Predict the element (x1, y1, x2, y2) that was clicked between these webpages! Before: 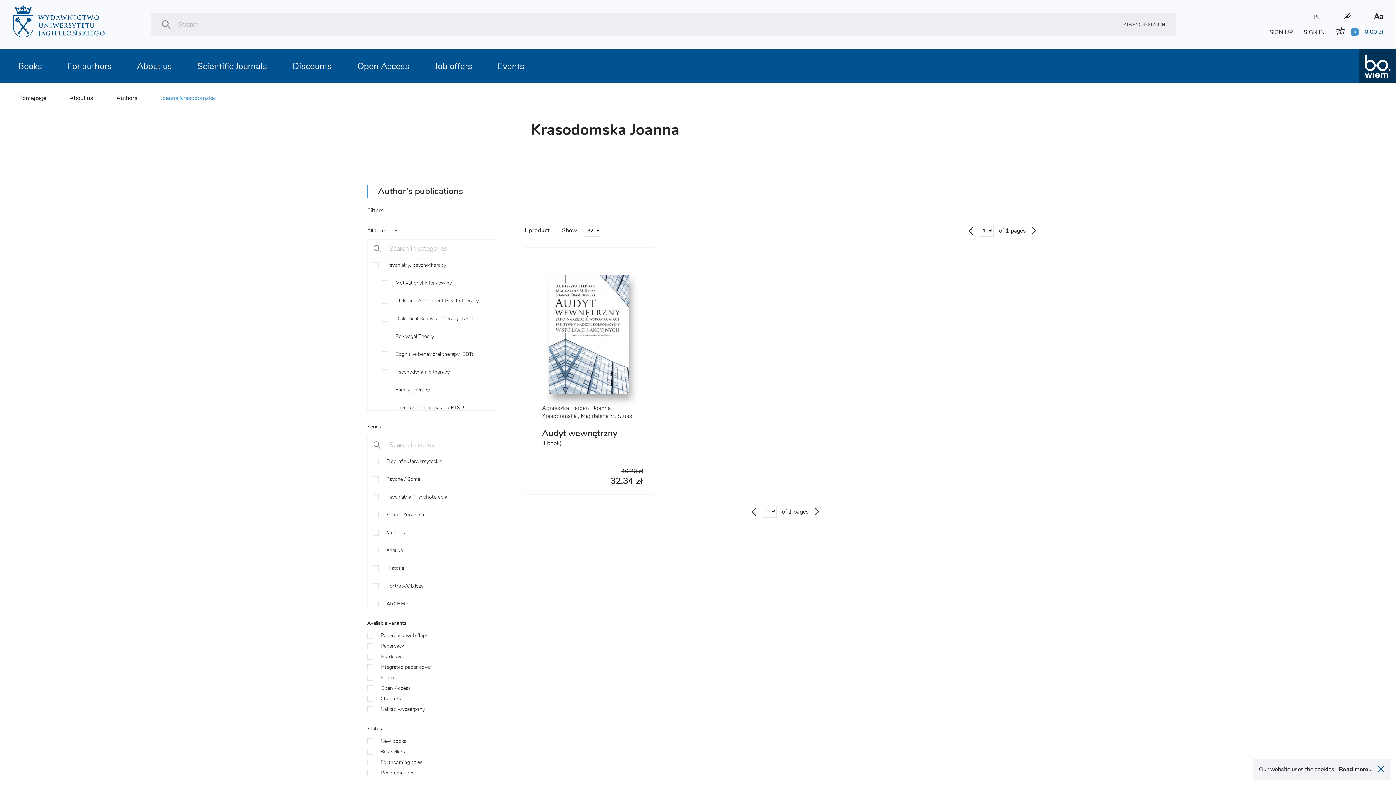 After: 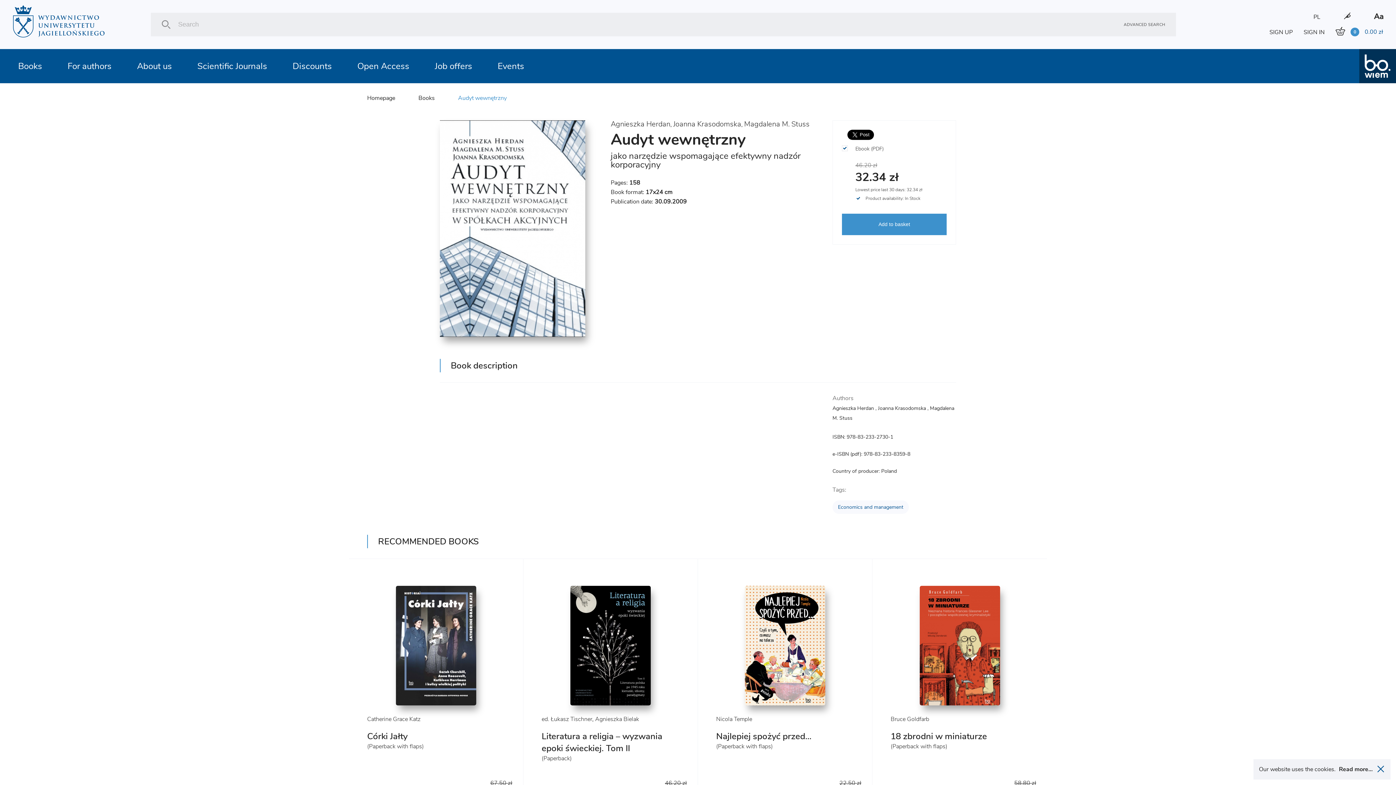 Action: label: Audyt wewnętrzny bbox: (542, 427, 617, 439)